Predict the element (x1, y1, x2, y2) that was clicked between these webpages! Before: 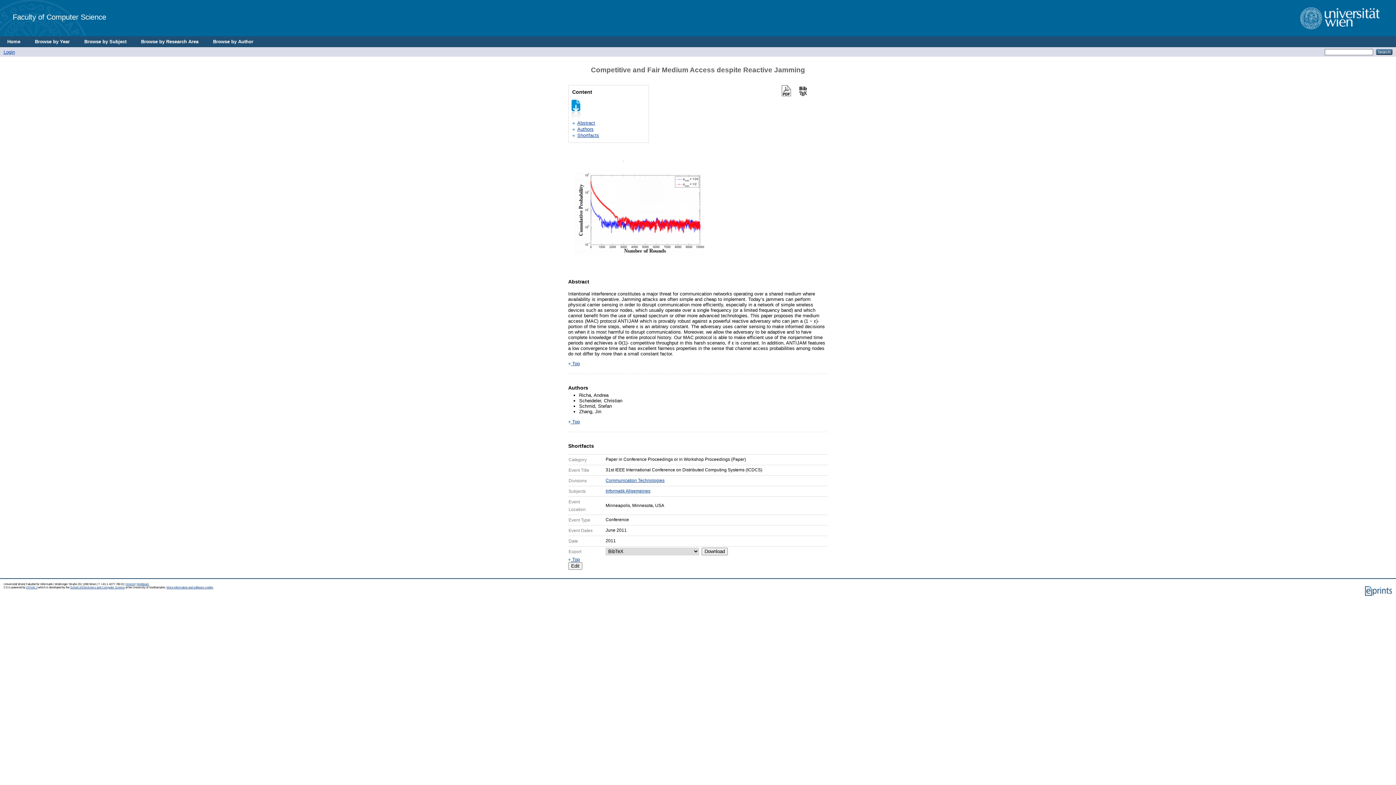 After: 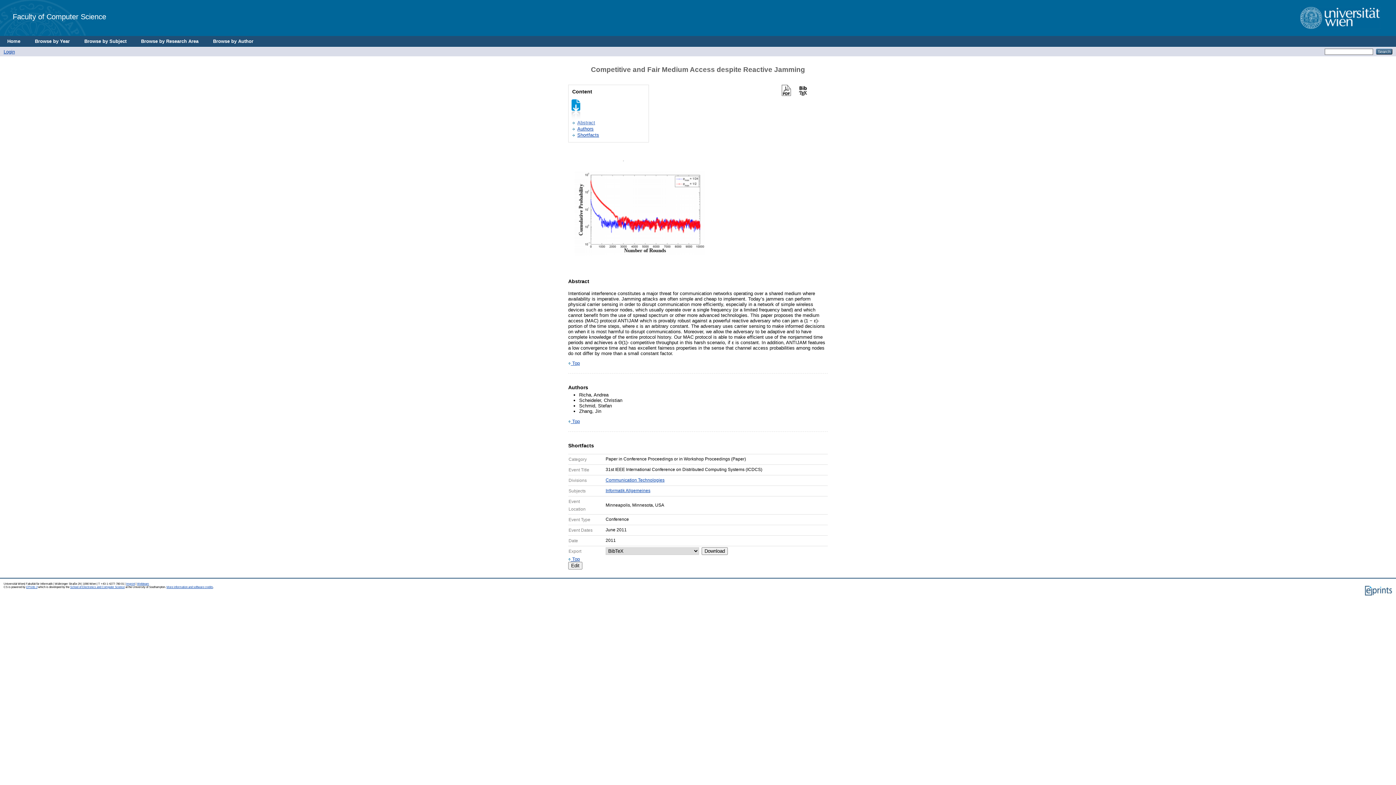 Action: bbox: (577, 120, 595, 125) label: Abstract